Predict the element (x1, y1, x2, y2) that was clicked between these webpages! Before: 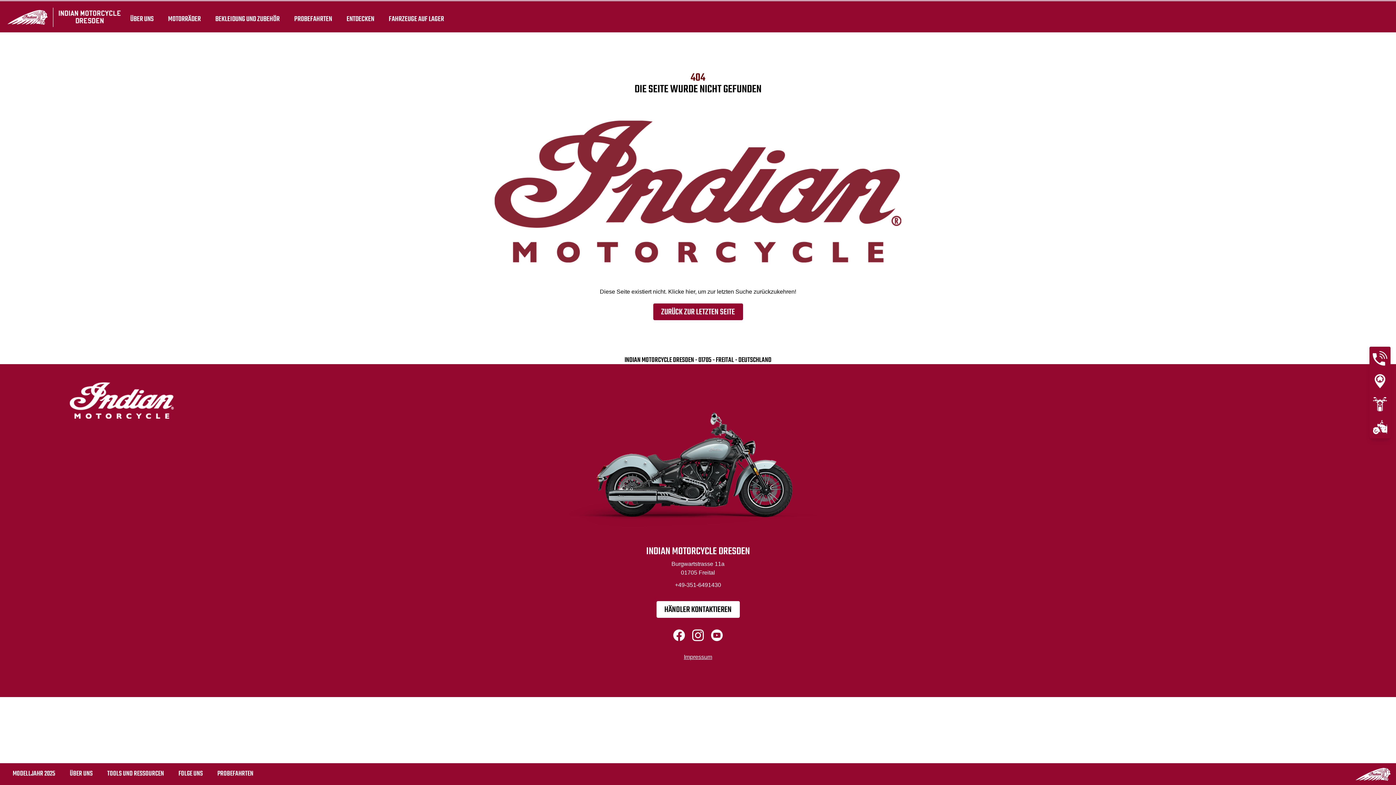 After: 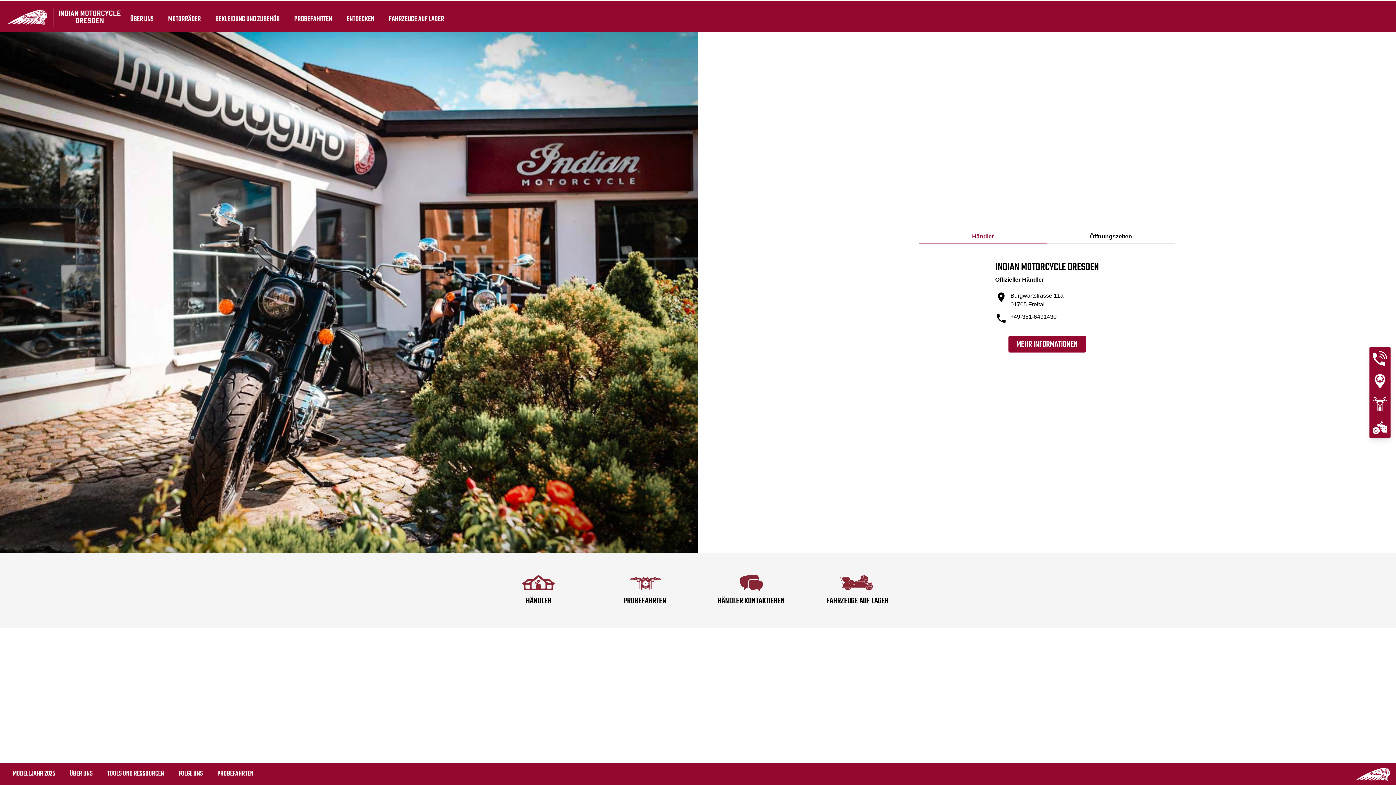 Action: bbox: (5, 5, 123, 29)